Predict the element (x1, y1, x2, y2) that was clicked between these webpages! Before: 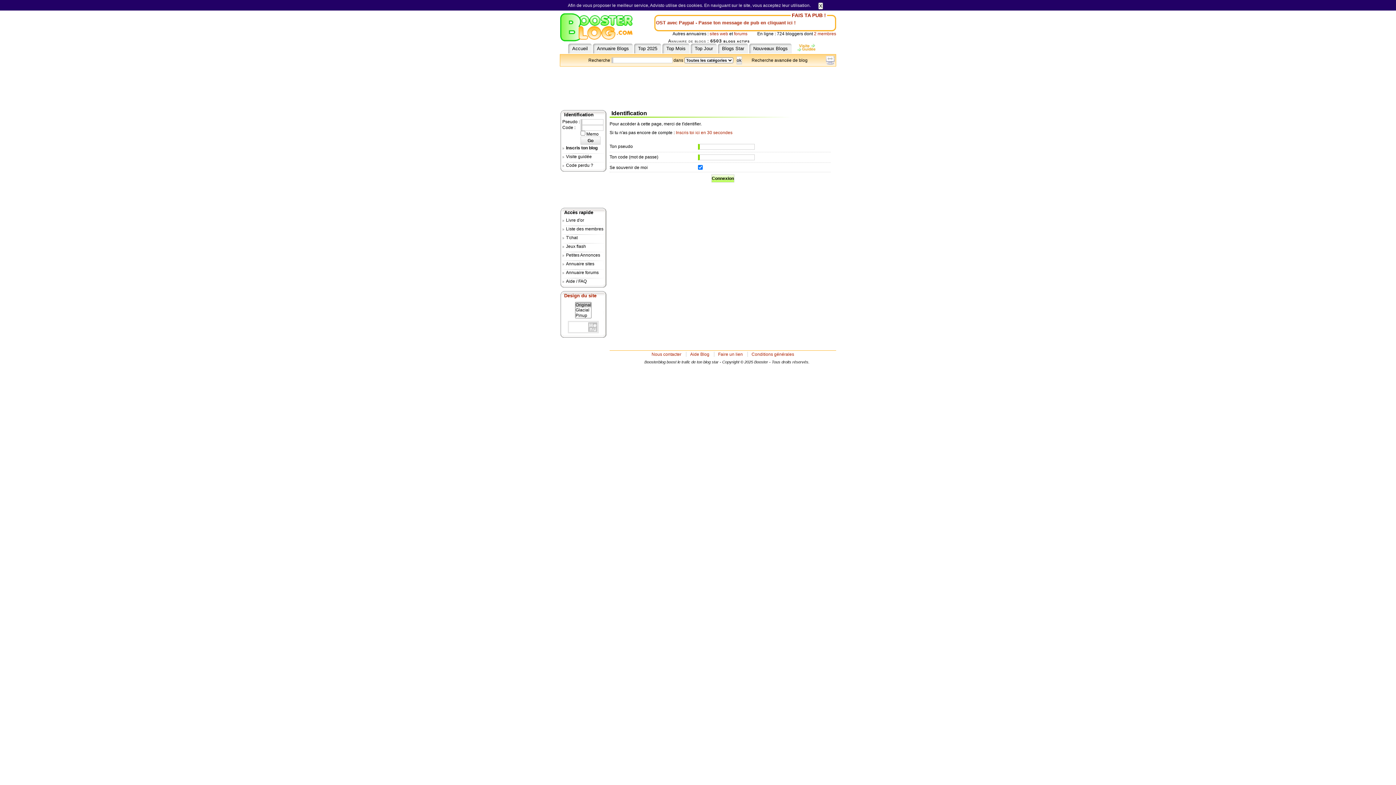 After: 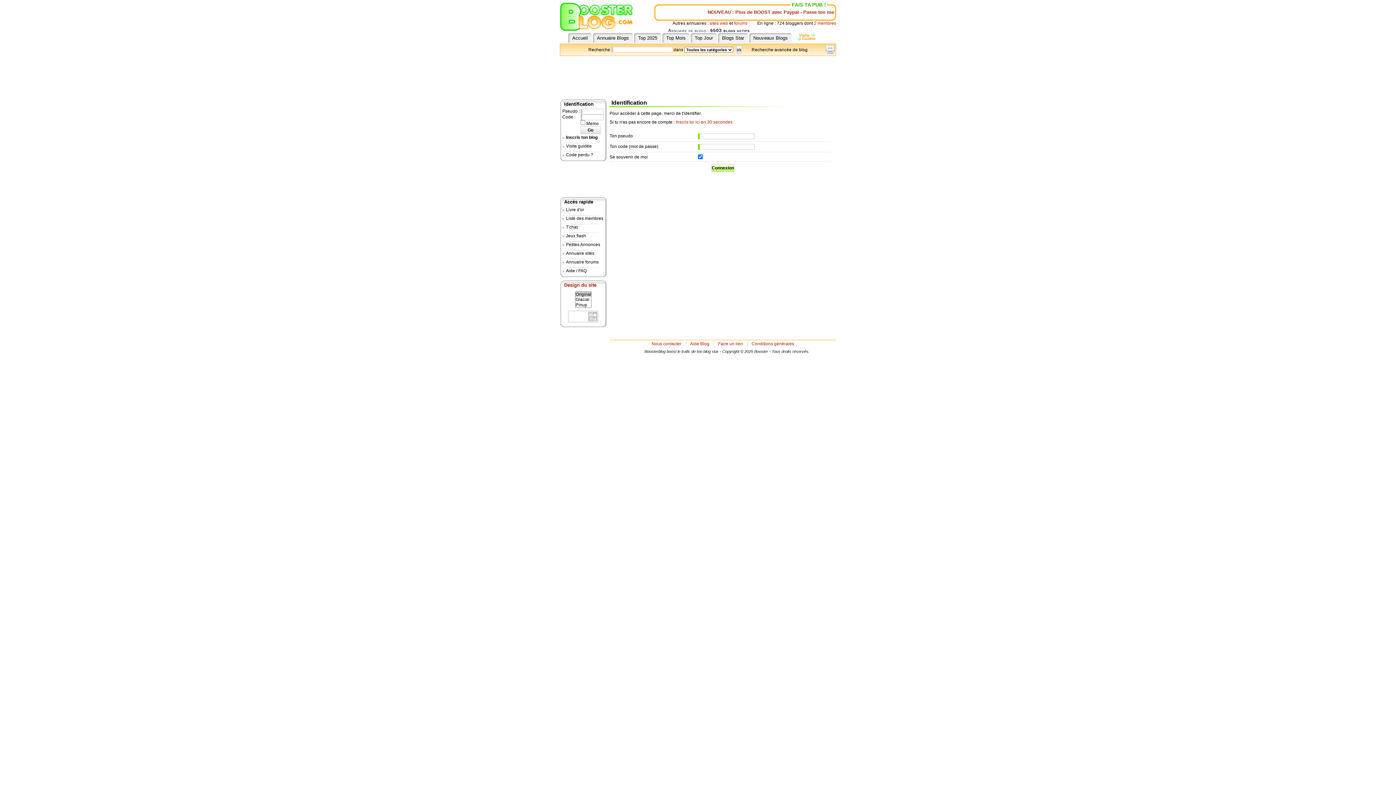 Action: bbox: (818, 2, 823, 9) label: X